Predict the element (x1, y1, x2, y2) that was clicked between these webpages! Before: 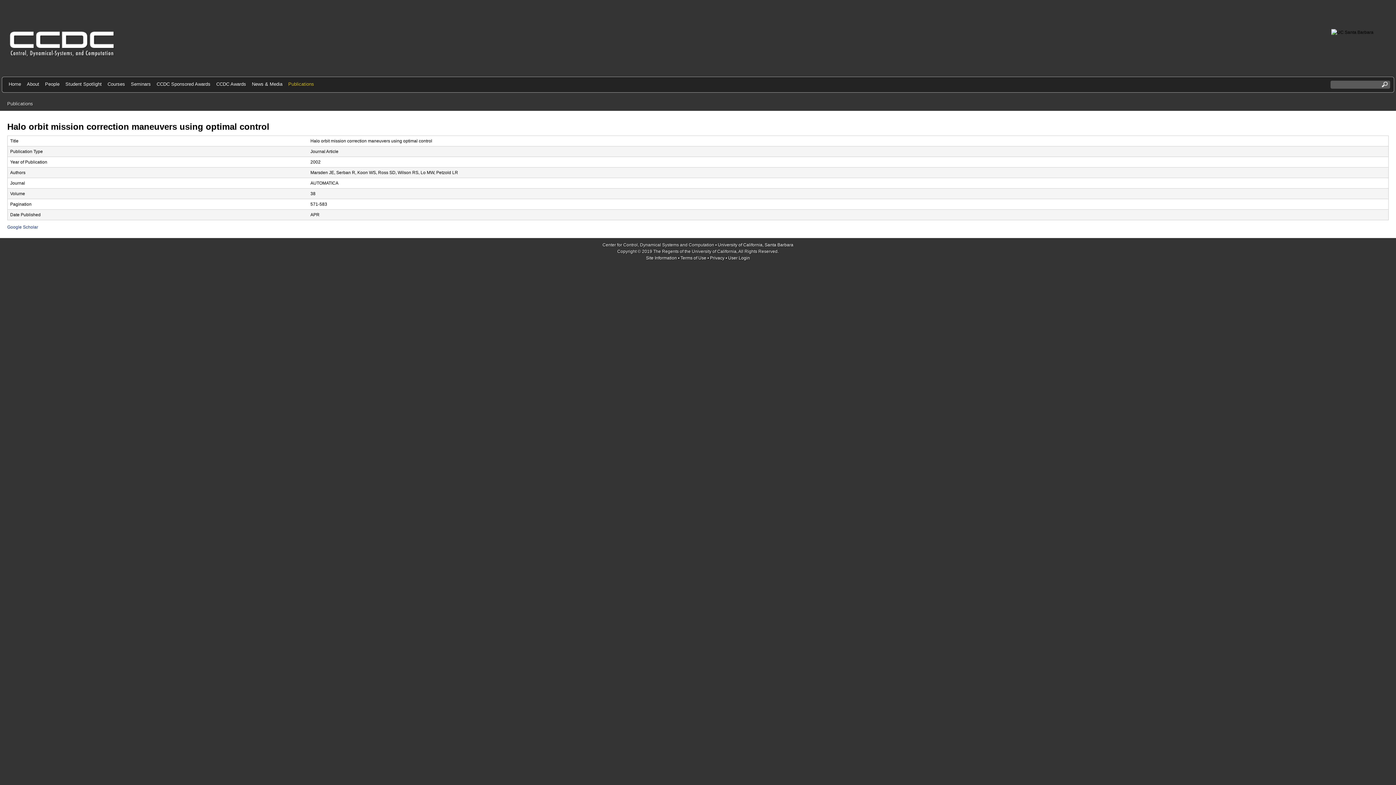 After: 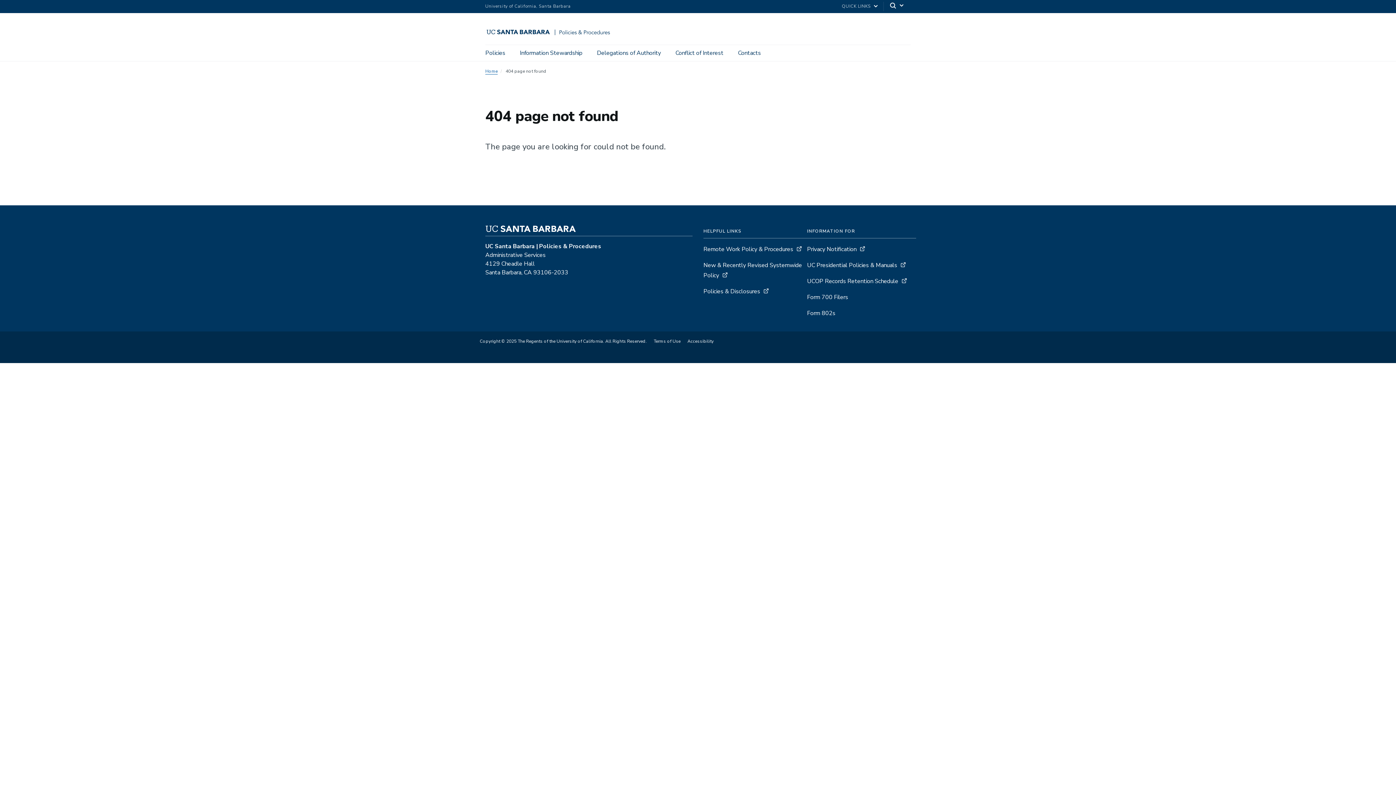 Action: bbox: (710, 255, 724, 260) label: Privacy